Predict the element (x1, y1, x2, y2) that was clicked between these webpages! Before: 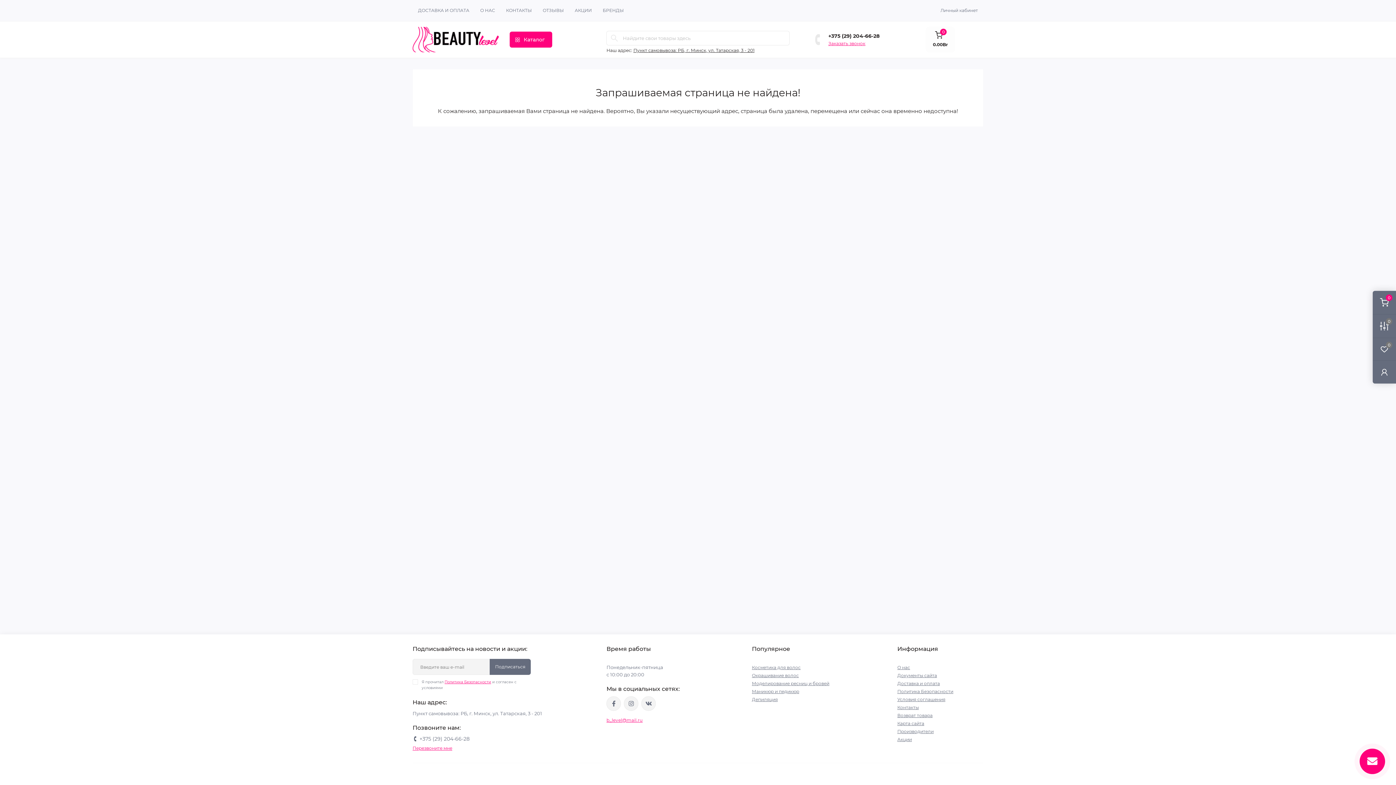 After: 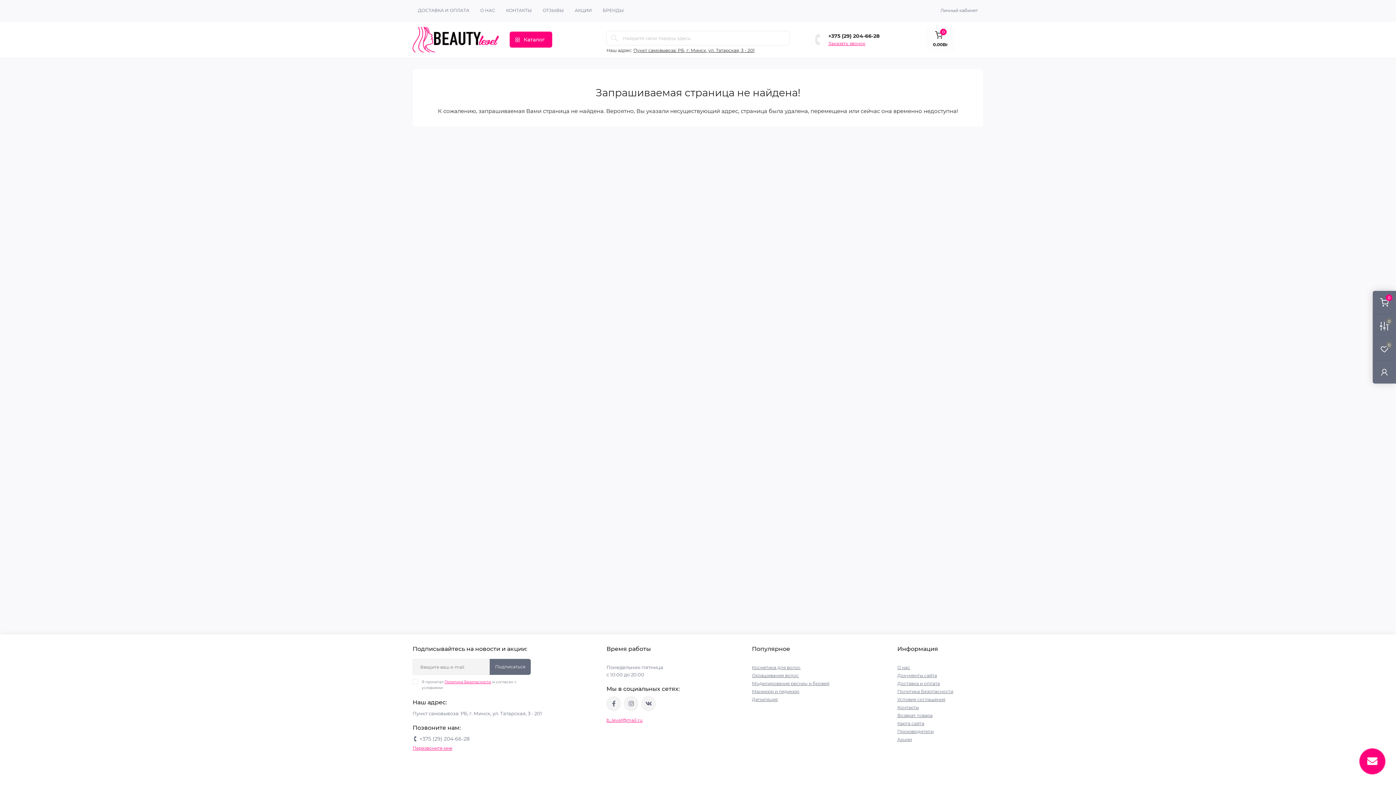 Action: label: Условия соглашения bbox: (897, 697, 945, 702)